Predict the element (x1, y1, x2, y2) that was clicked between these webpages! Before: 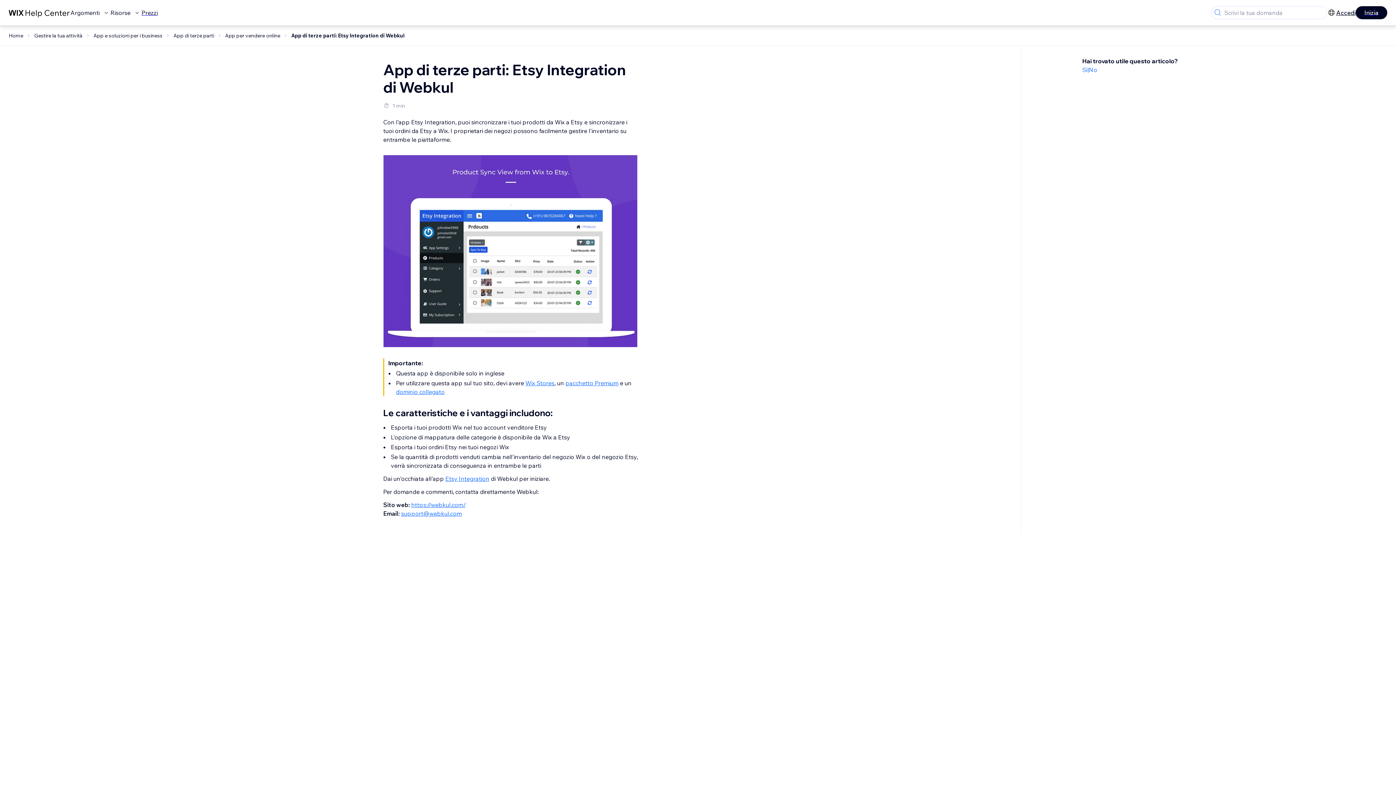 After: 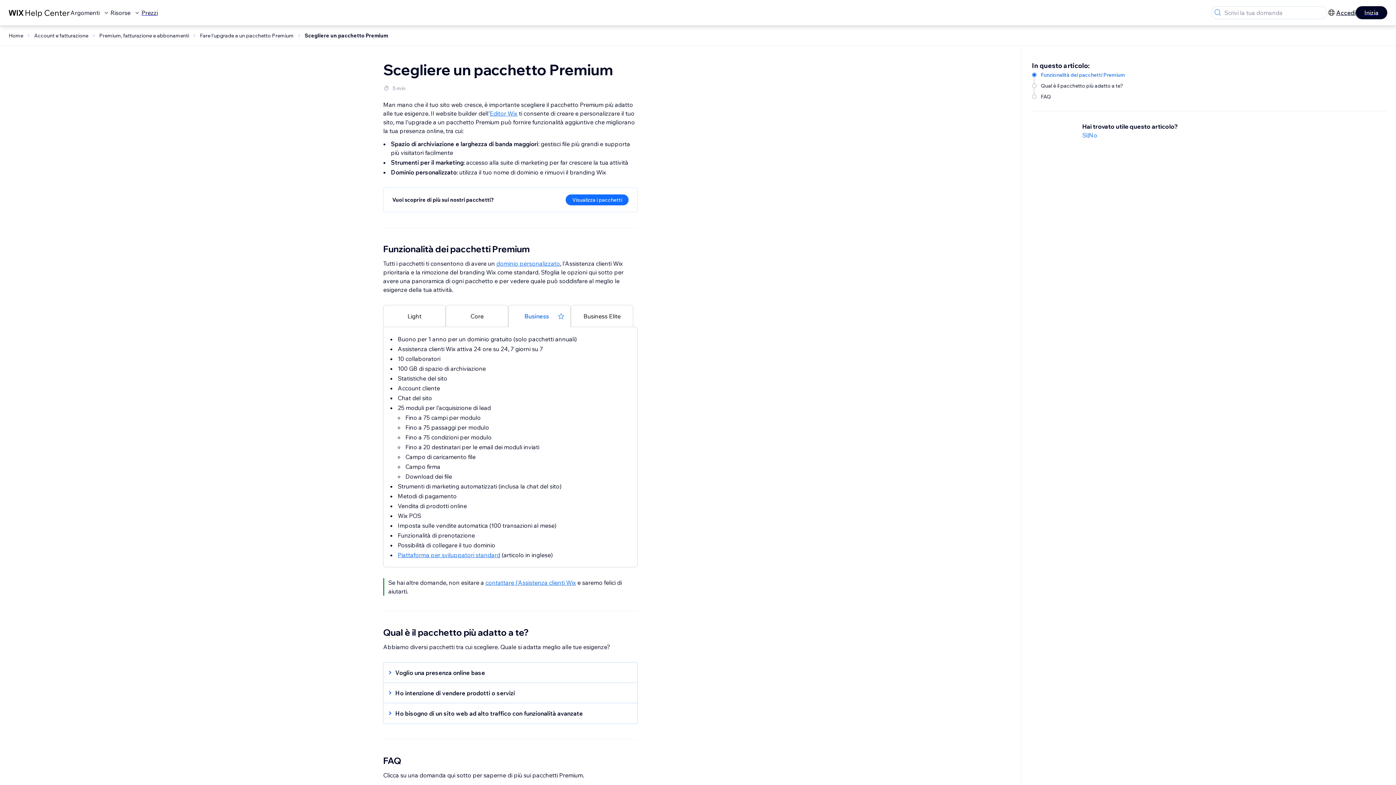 Action: label: pacchetto Premium bbox: (565, 379, 618, 386)